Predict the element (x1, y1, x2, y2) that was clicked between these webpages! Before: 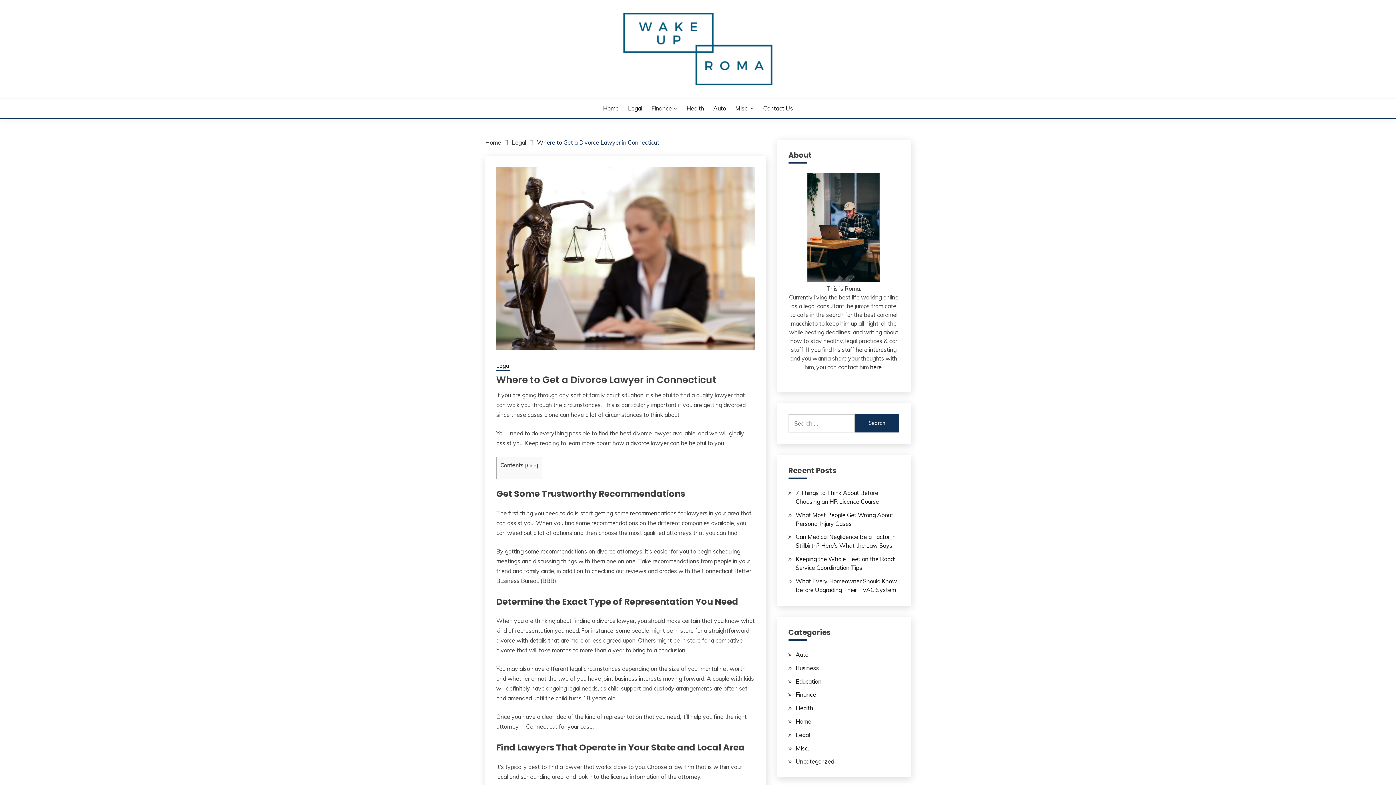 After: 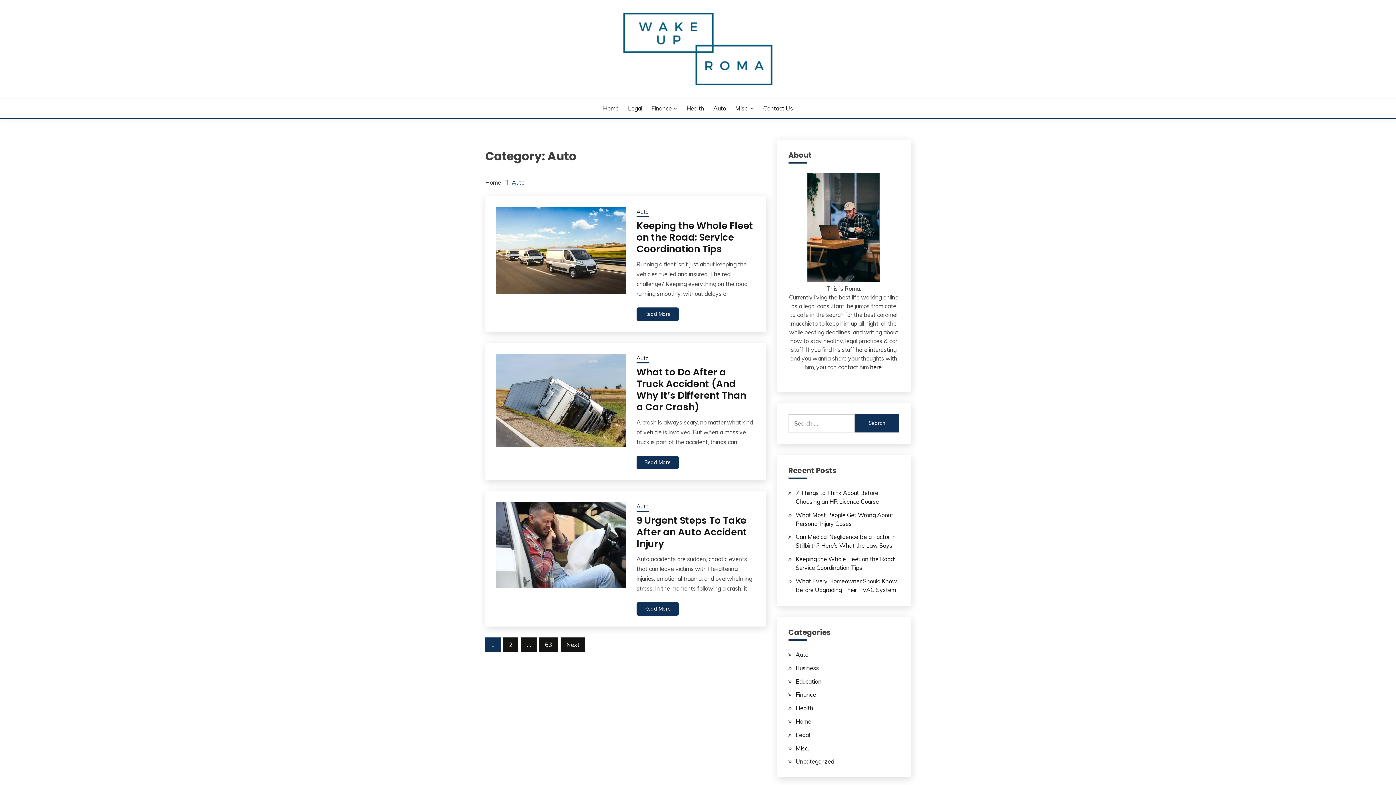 Action: label: Auto bbox: (713, 104, 726, 112)